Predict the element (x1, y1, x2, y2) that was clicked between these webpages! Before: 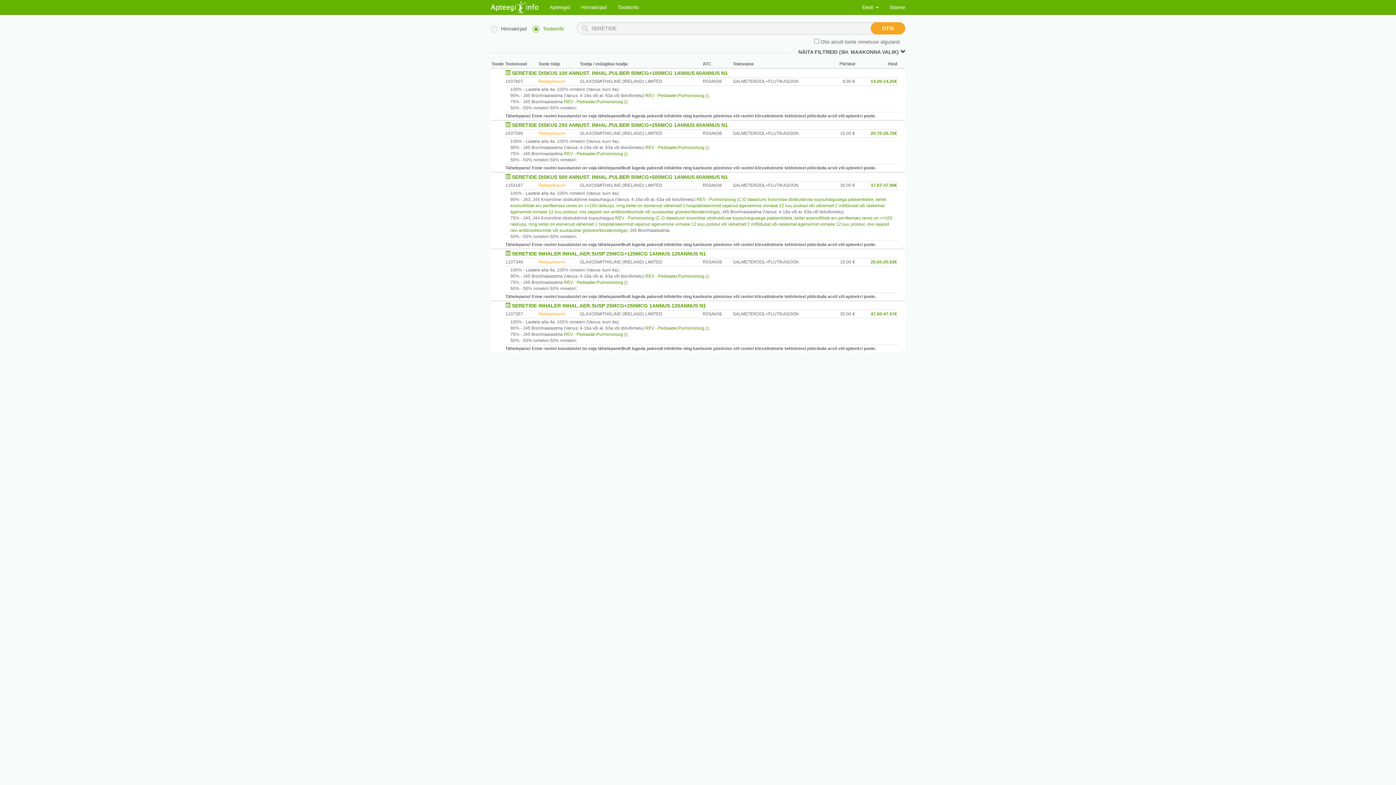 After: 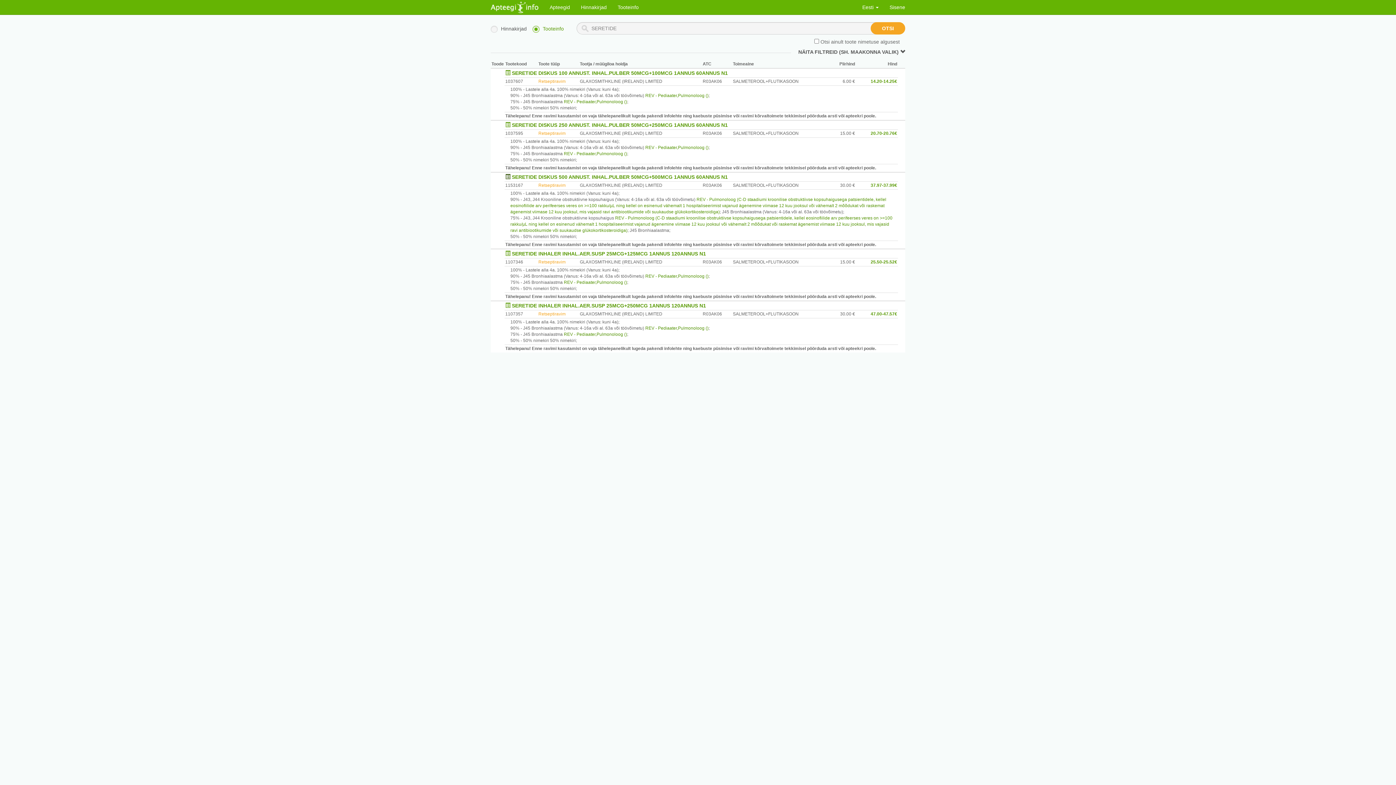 Action: bbox: (505, 174, 510, 180)